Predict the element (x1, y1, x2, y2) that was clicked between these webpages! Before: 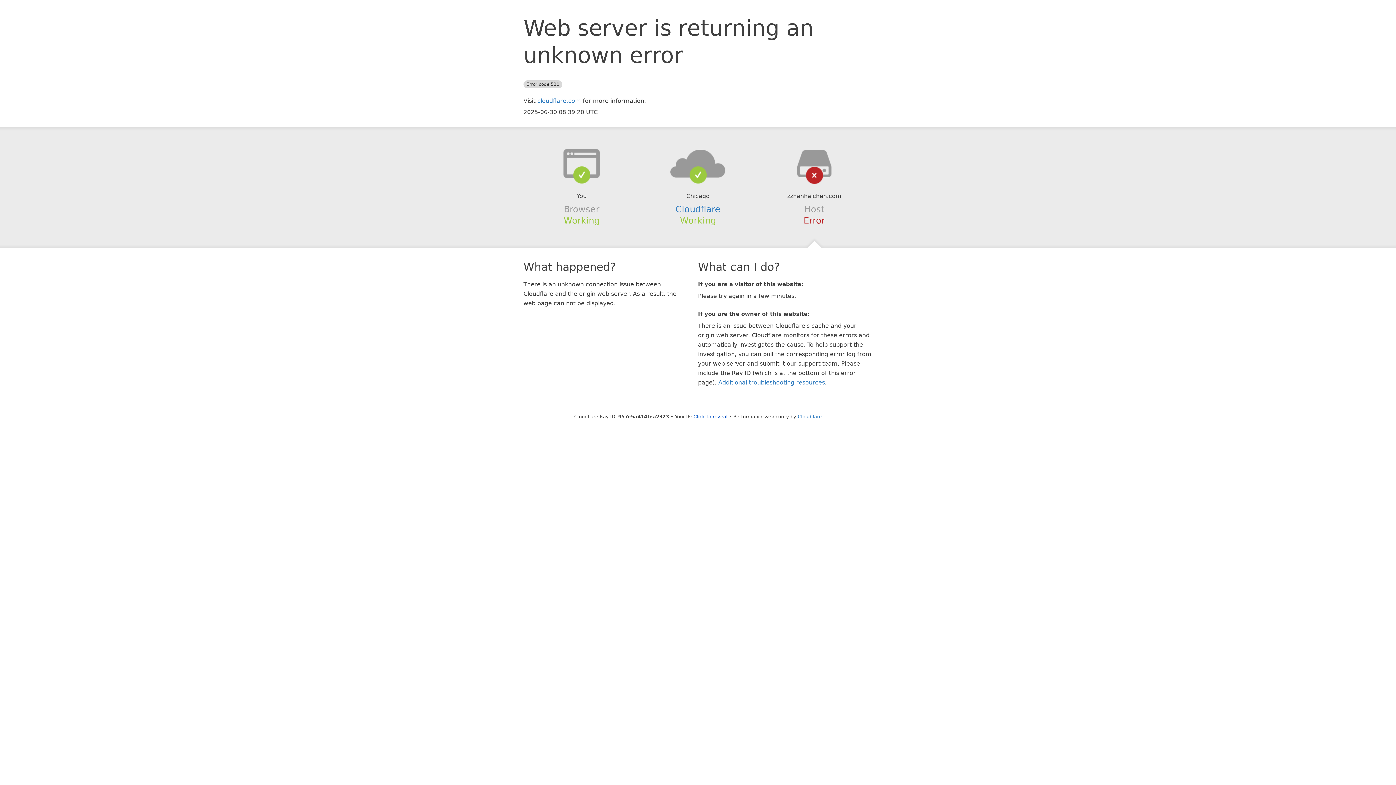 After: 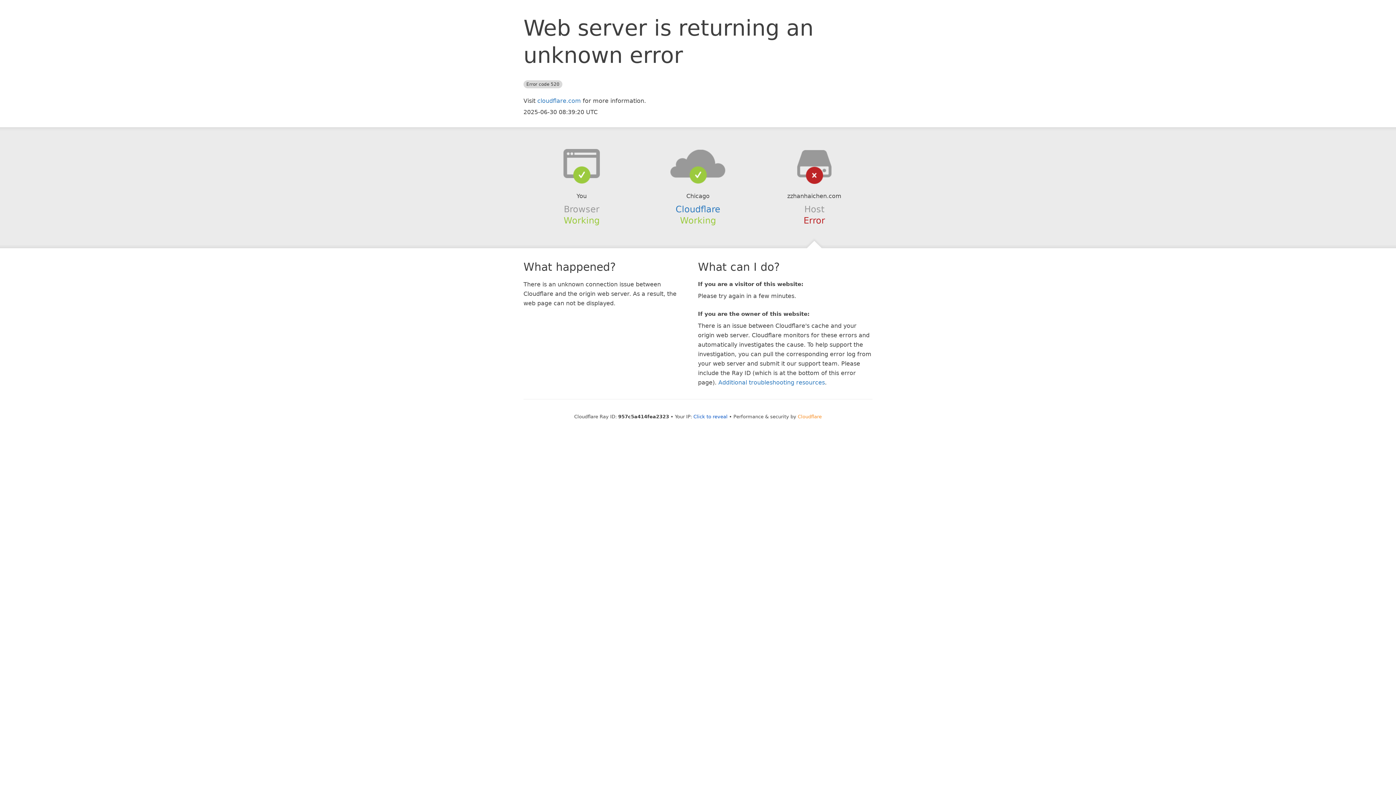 Action: bbox: (798, 414, 822, 419) label: Cloudflare